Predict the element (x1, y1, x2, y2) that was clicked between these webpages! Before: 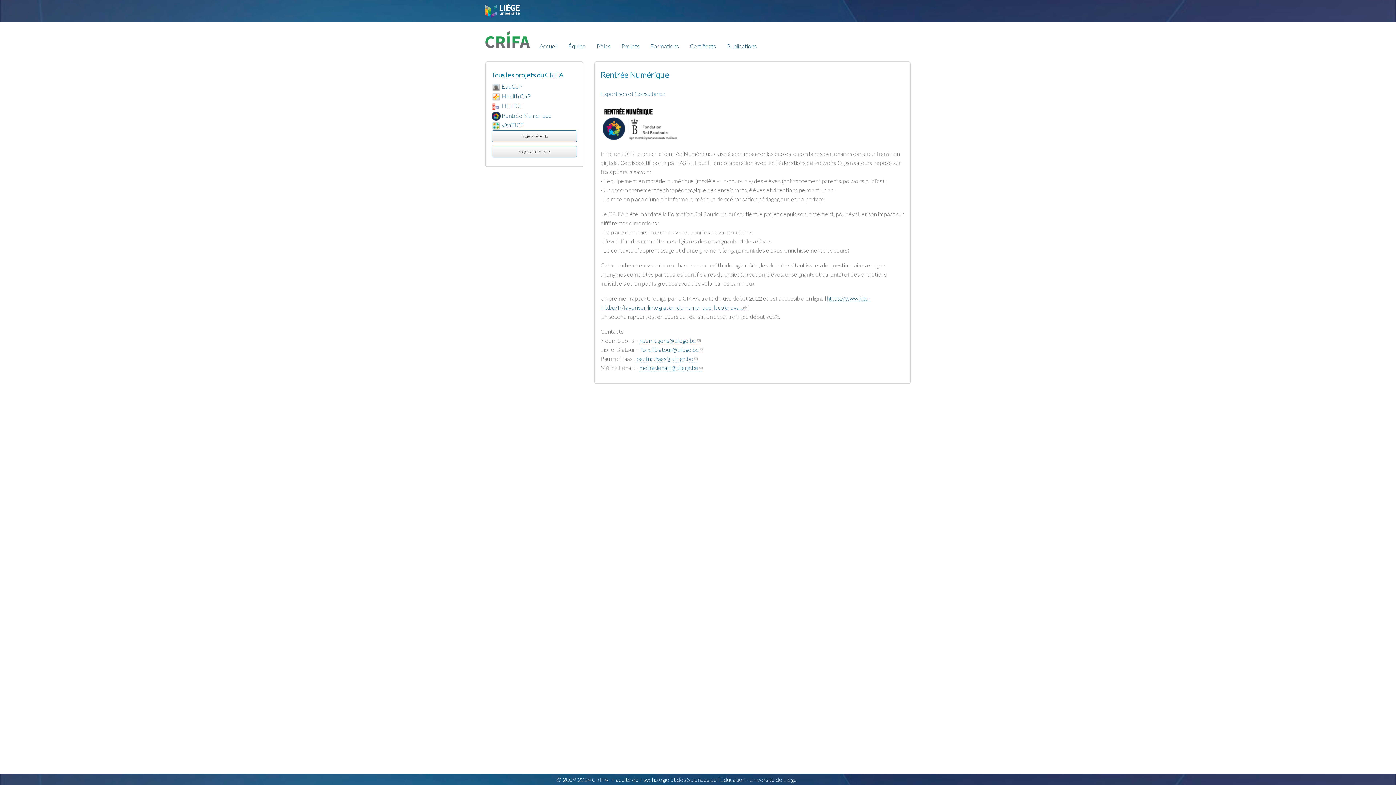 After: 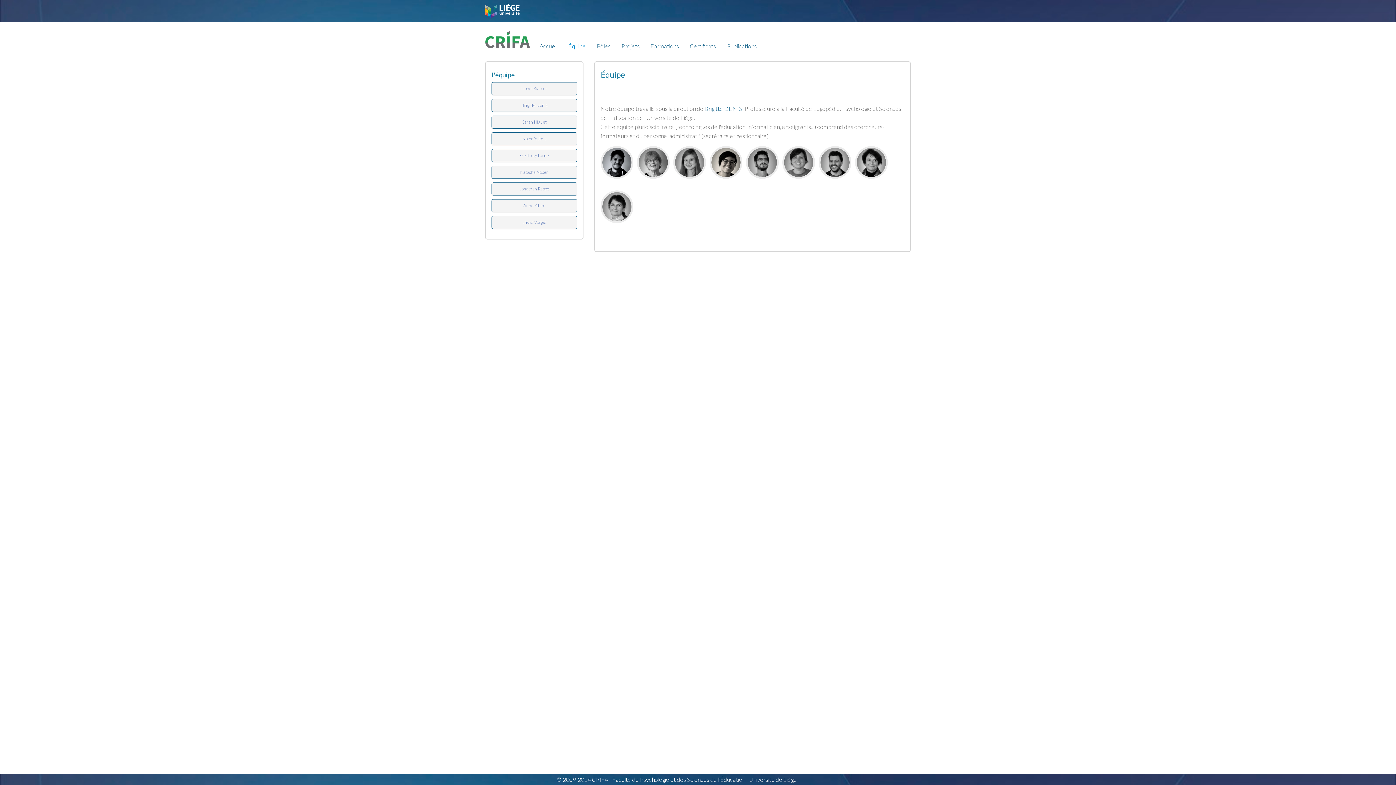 Action: label: Équipe bbox: (563, 38, 591, 54)